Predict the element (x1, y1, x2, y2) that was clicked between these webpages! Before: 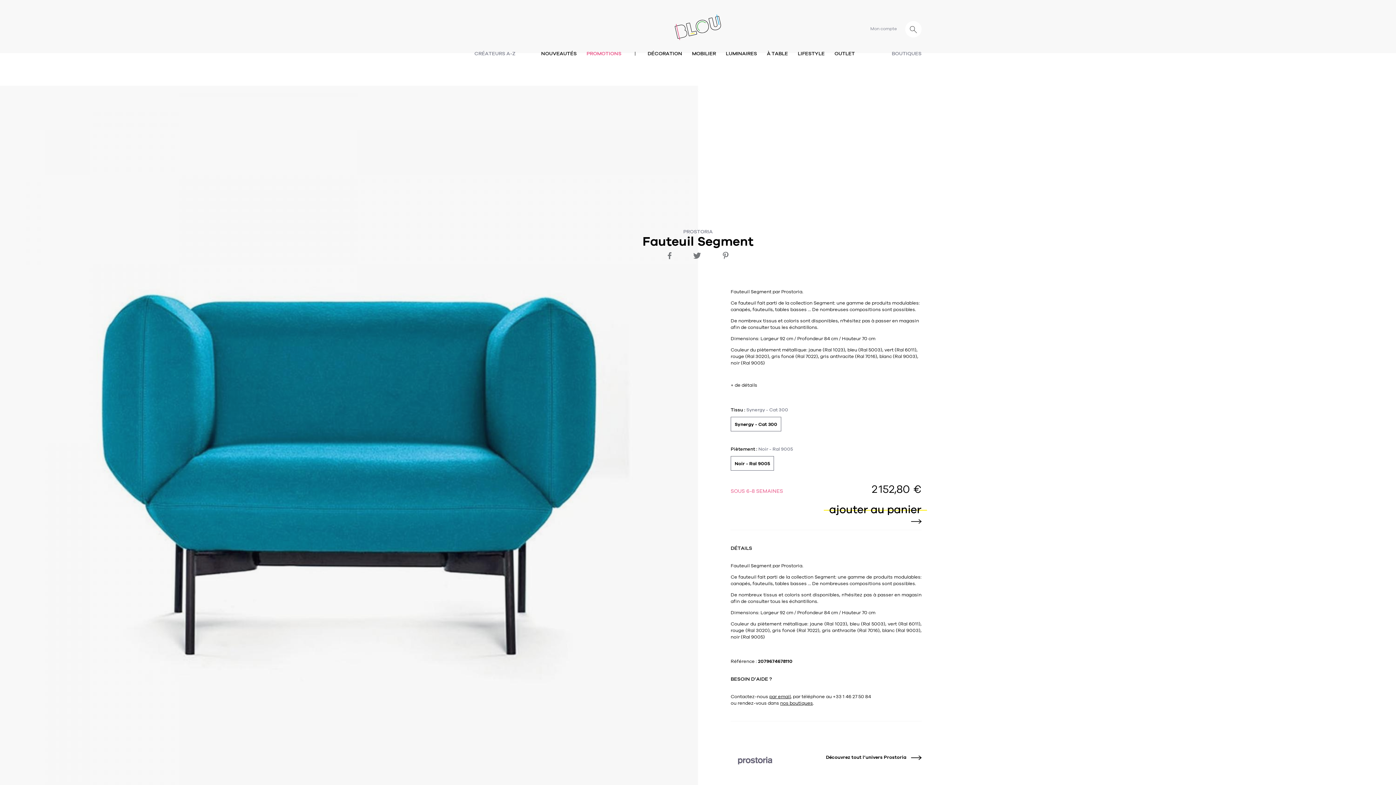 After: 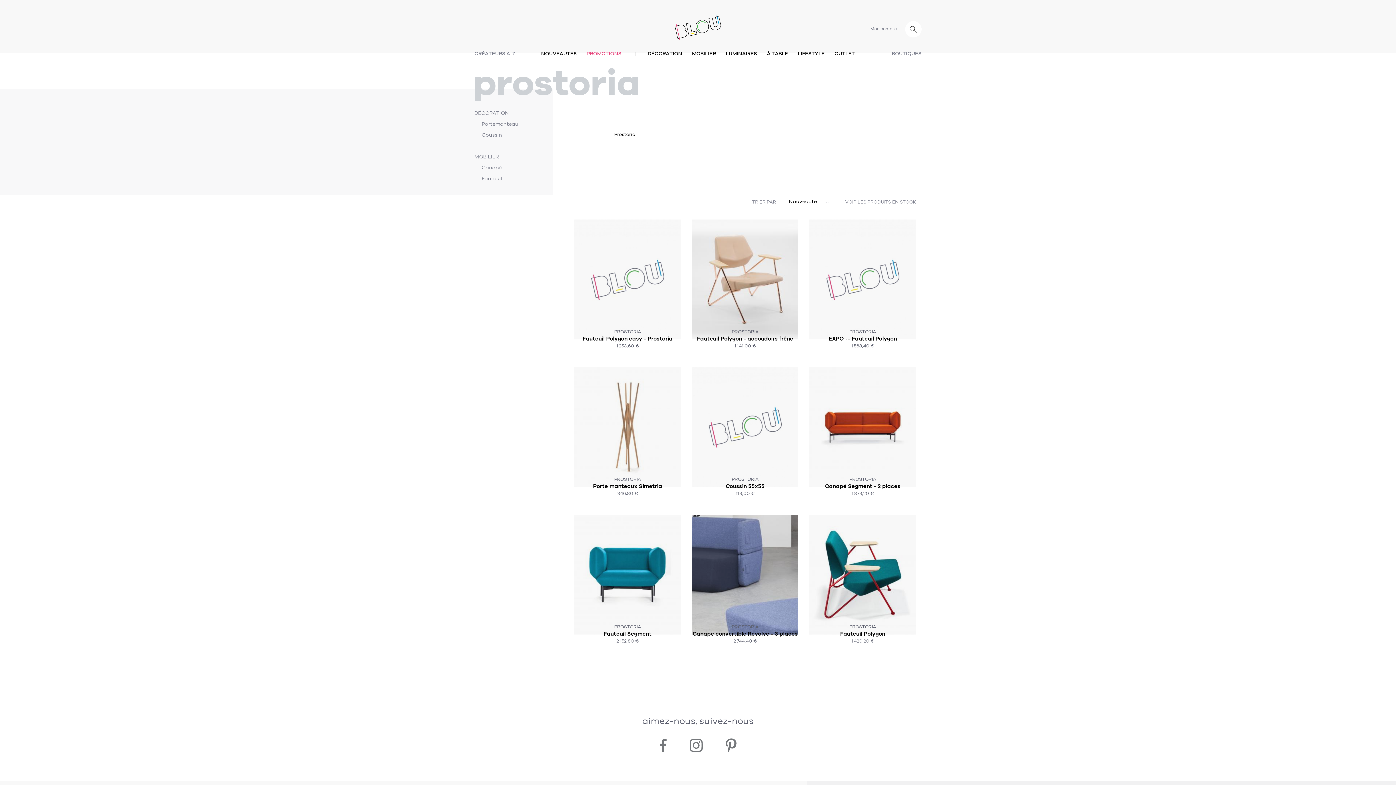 Action: bbox: (730, 757, 780, 763)